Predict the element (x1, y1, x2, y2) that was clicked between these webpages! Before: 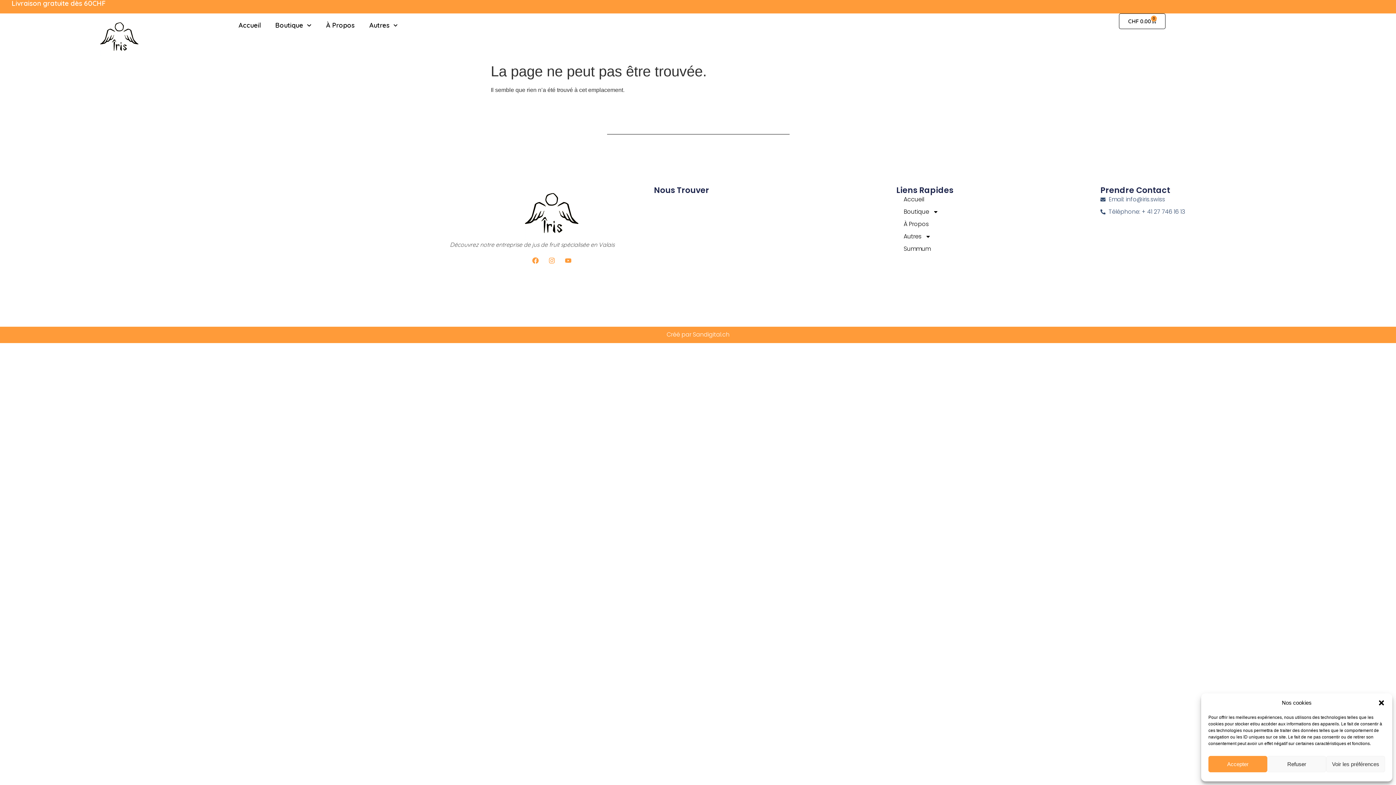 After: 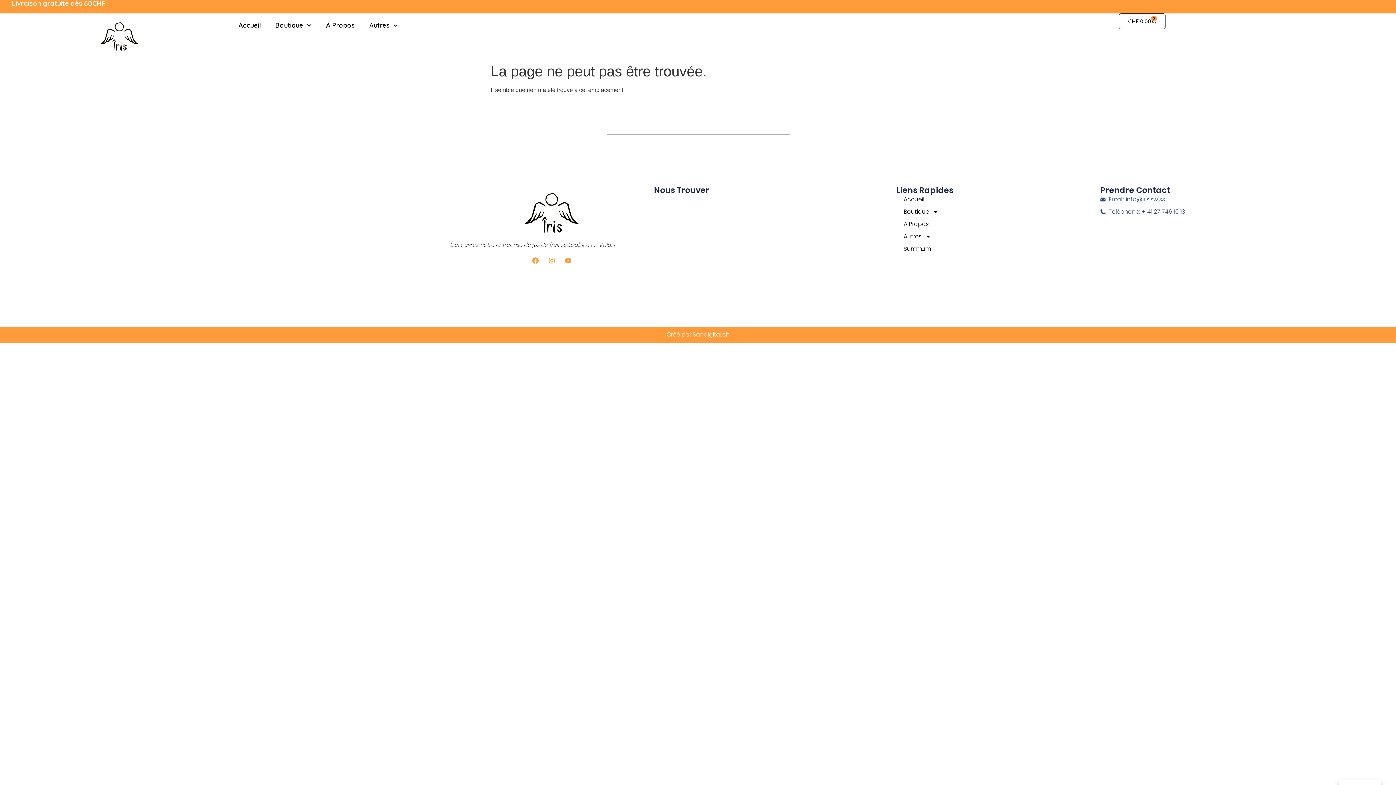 Action: label: Refuser bbox: (1267, 756, 1326, 772)